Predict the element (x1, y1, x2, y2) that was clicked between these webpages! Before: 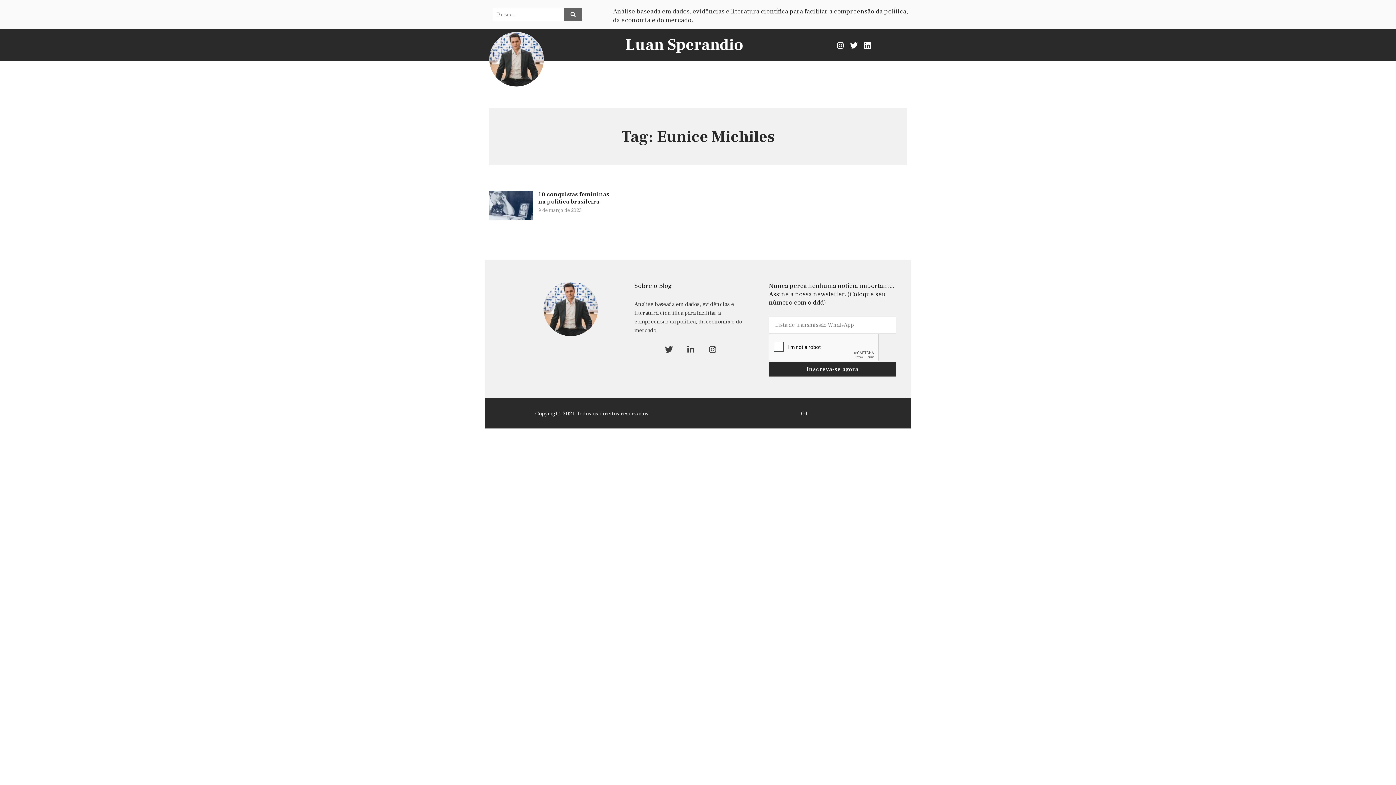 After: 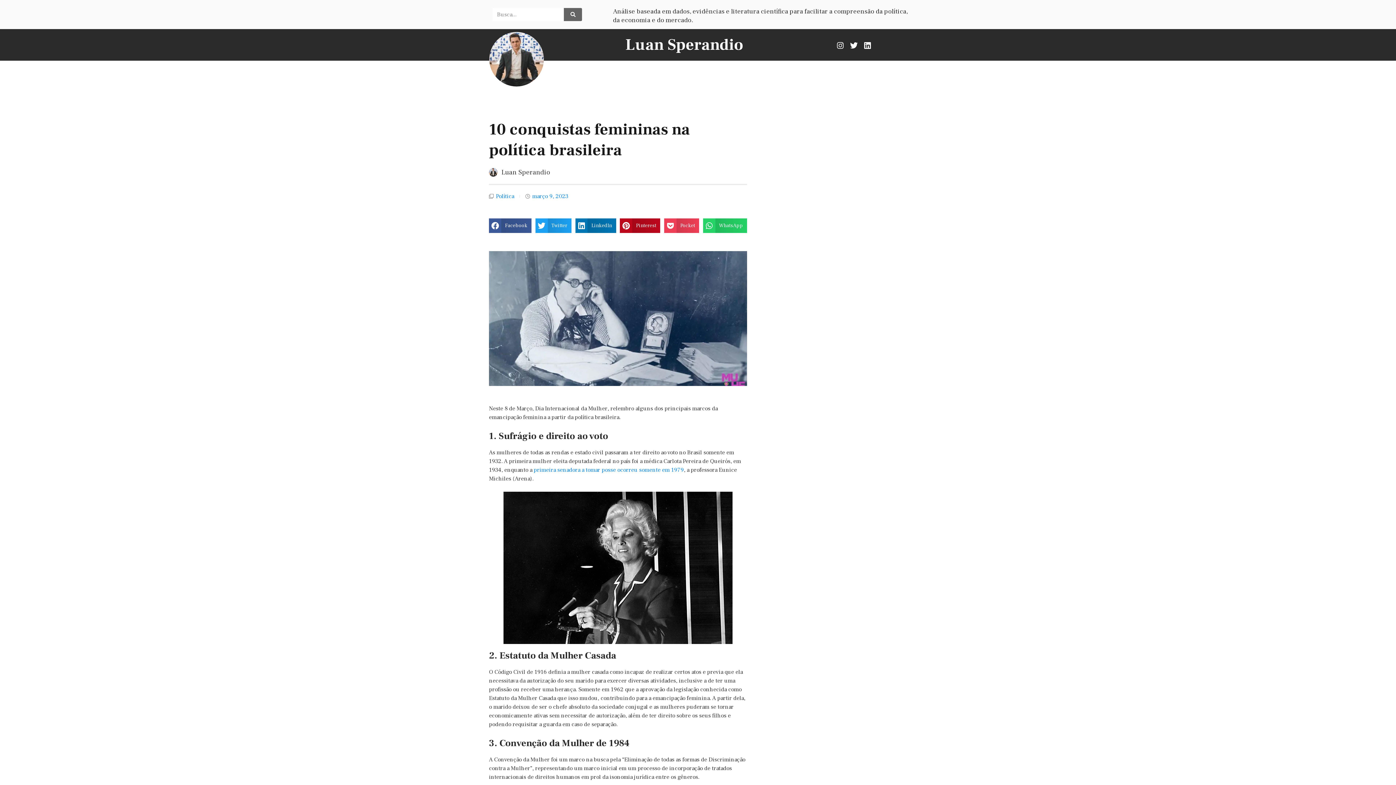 Action: bbox: (489, 190, 532, 219)